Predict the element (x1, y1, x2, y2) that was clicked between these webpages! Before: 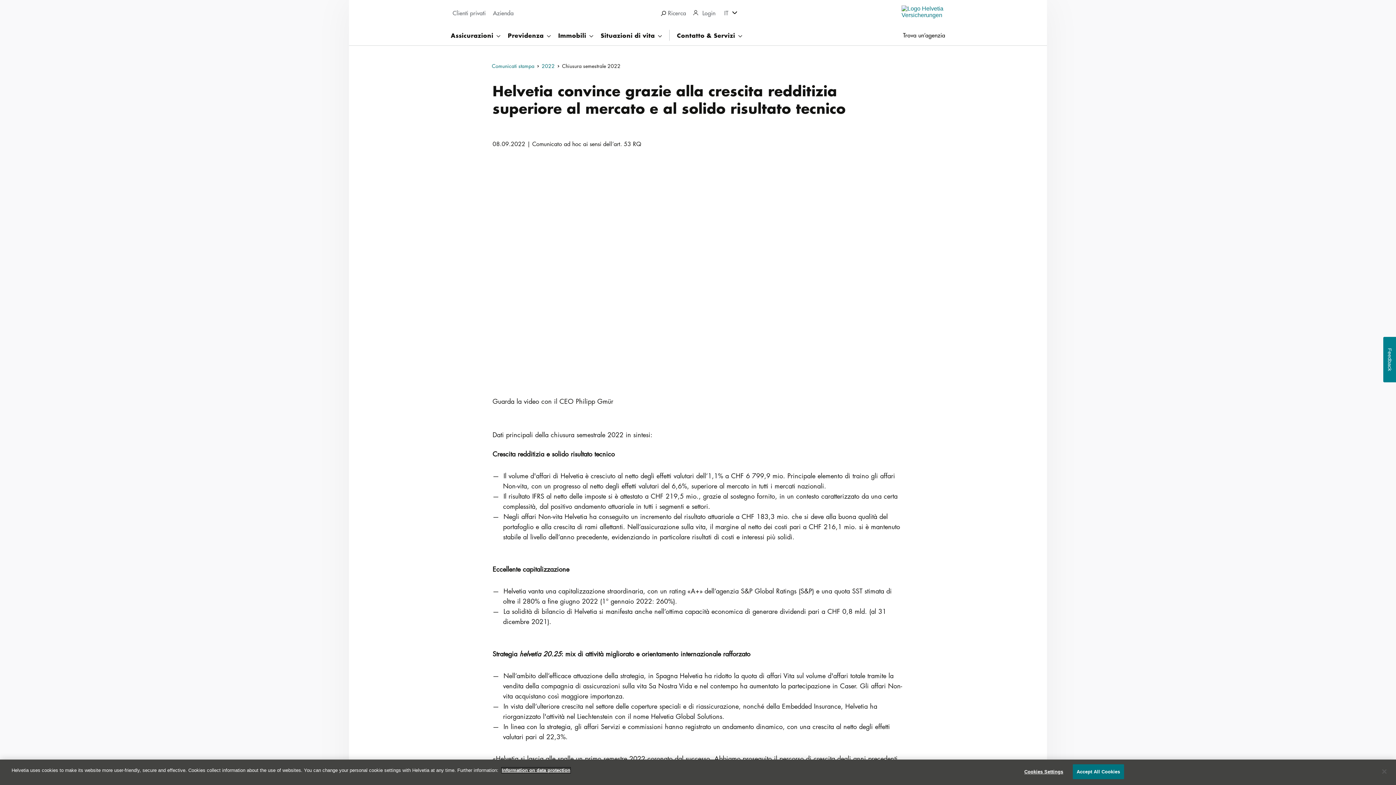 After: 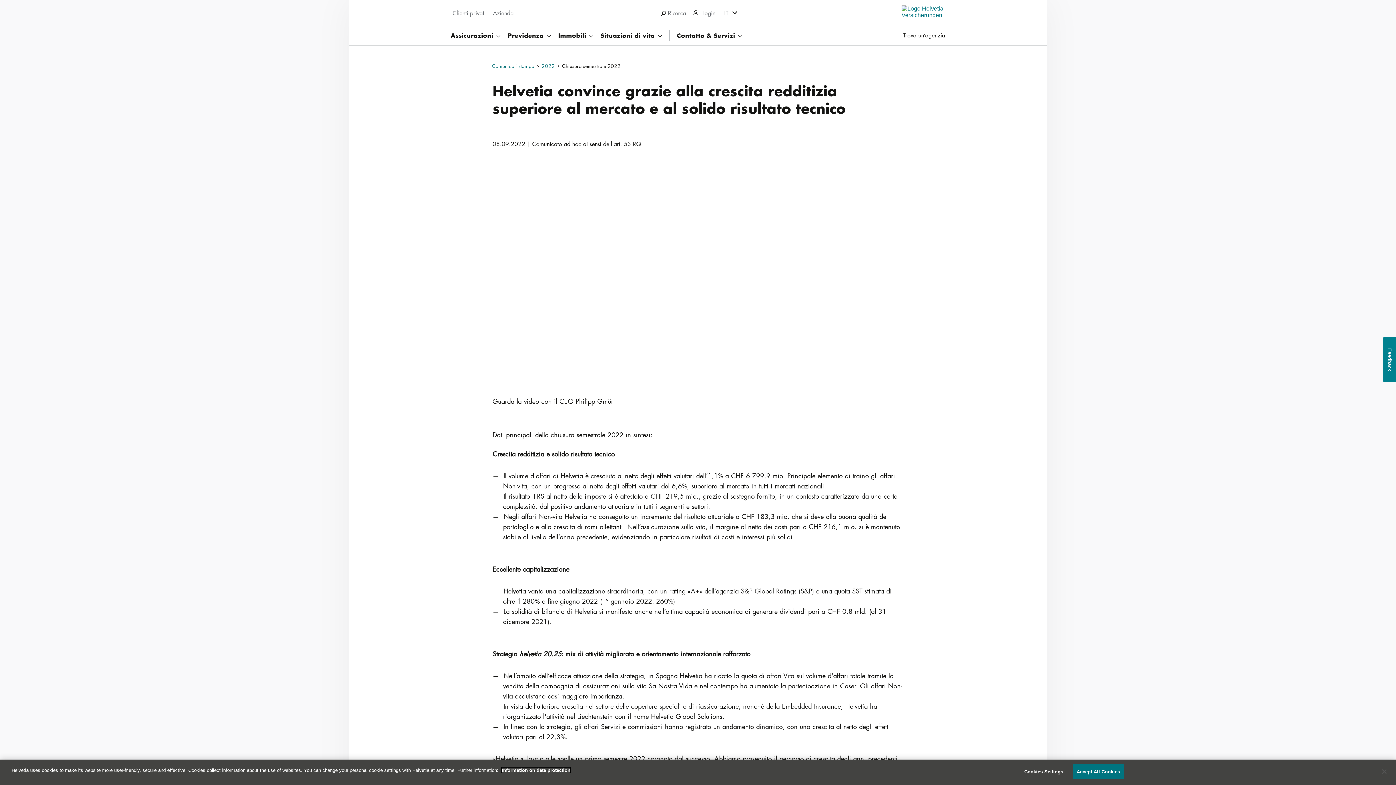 Action: label: Information on data protection bbox: (501, 768, 570, 773)